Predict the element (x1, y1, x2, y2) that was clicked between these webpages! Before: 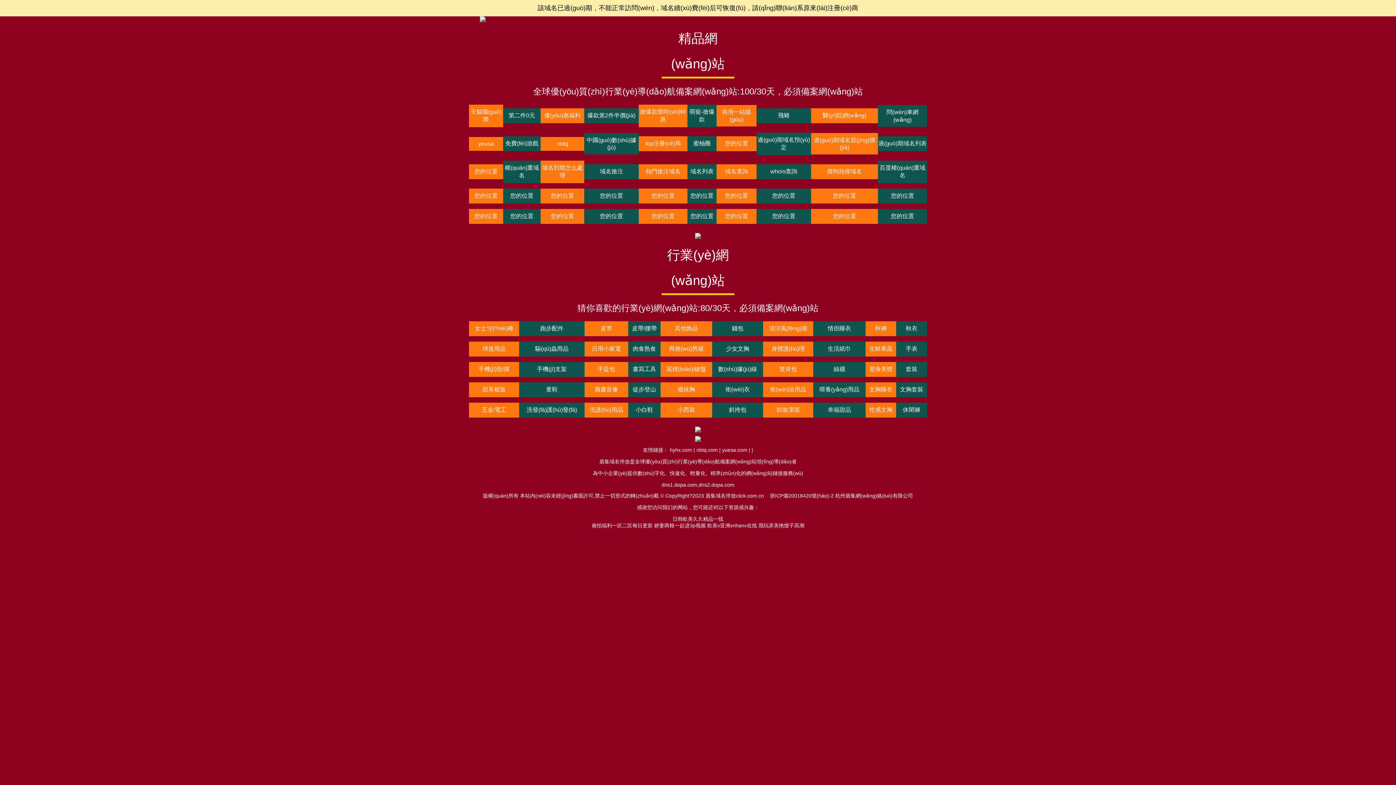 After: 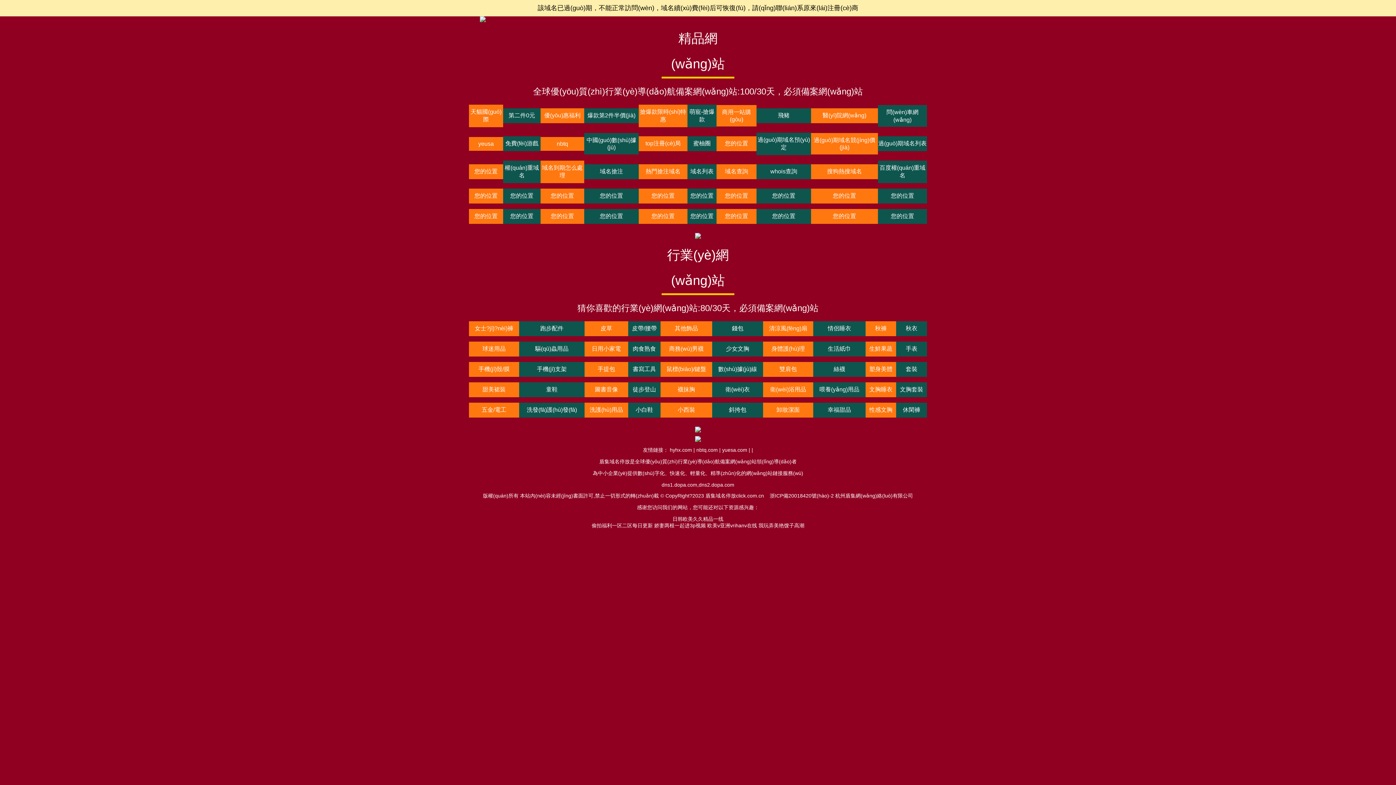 Action: label: 小白鞋 bbox: (628, 402, 660, 417)